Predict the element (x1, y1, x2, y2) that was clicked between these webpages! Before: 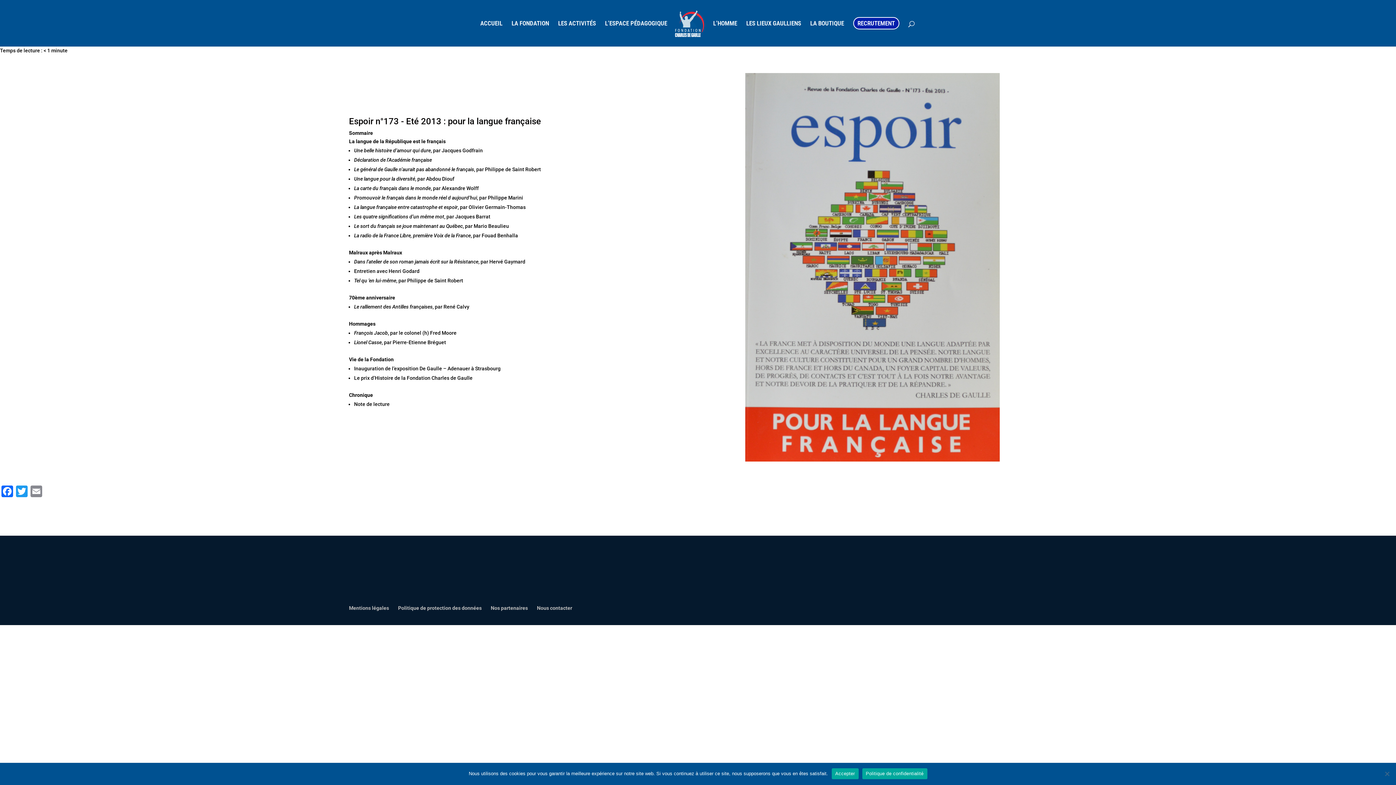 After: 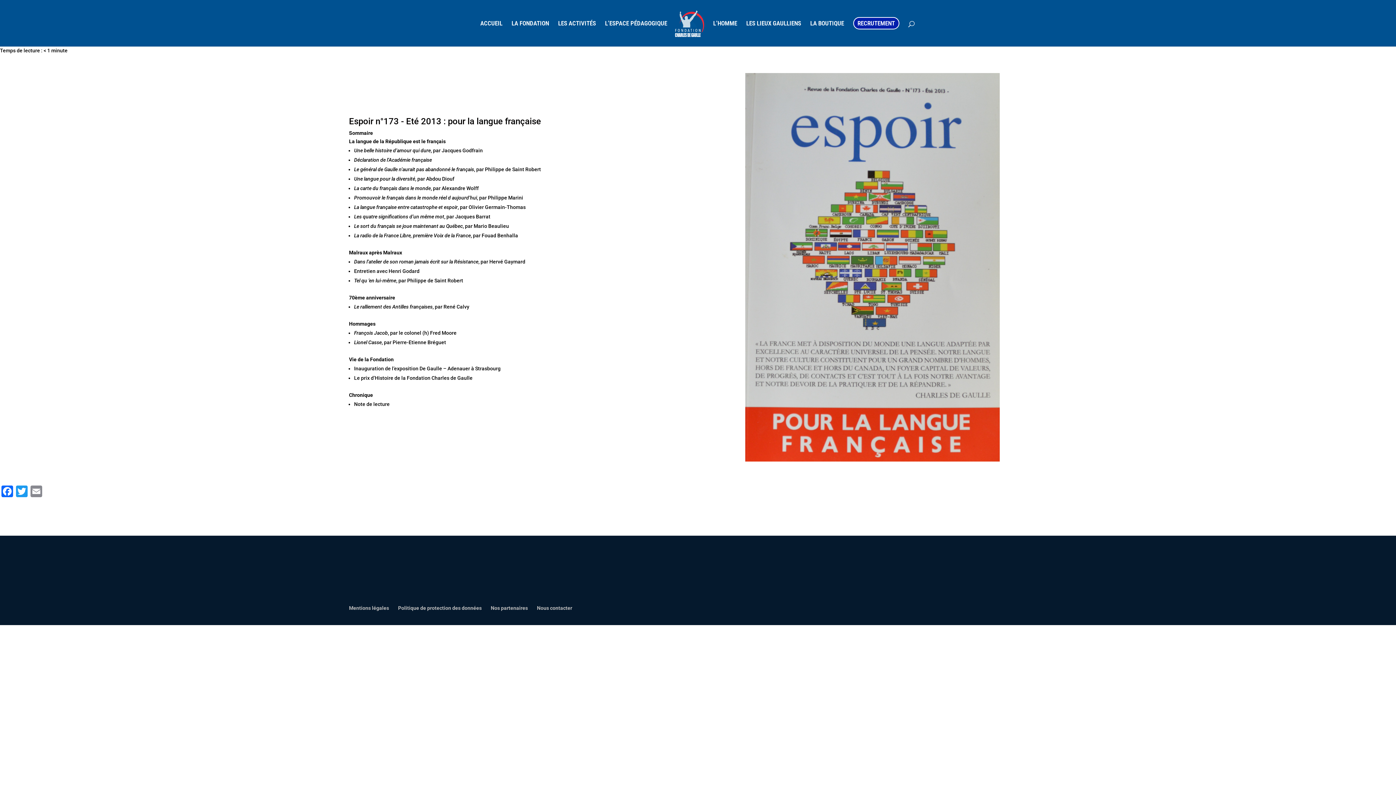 Action: label: Accepter bbox: (831, 768, 858, 779)